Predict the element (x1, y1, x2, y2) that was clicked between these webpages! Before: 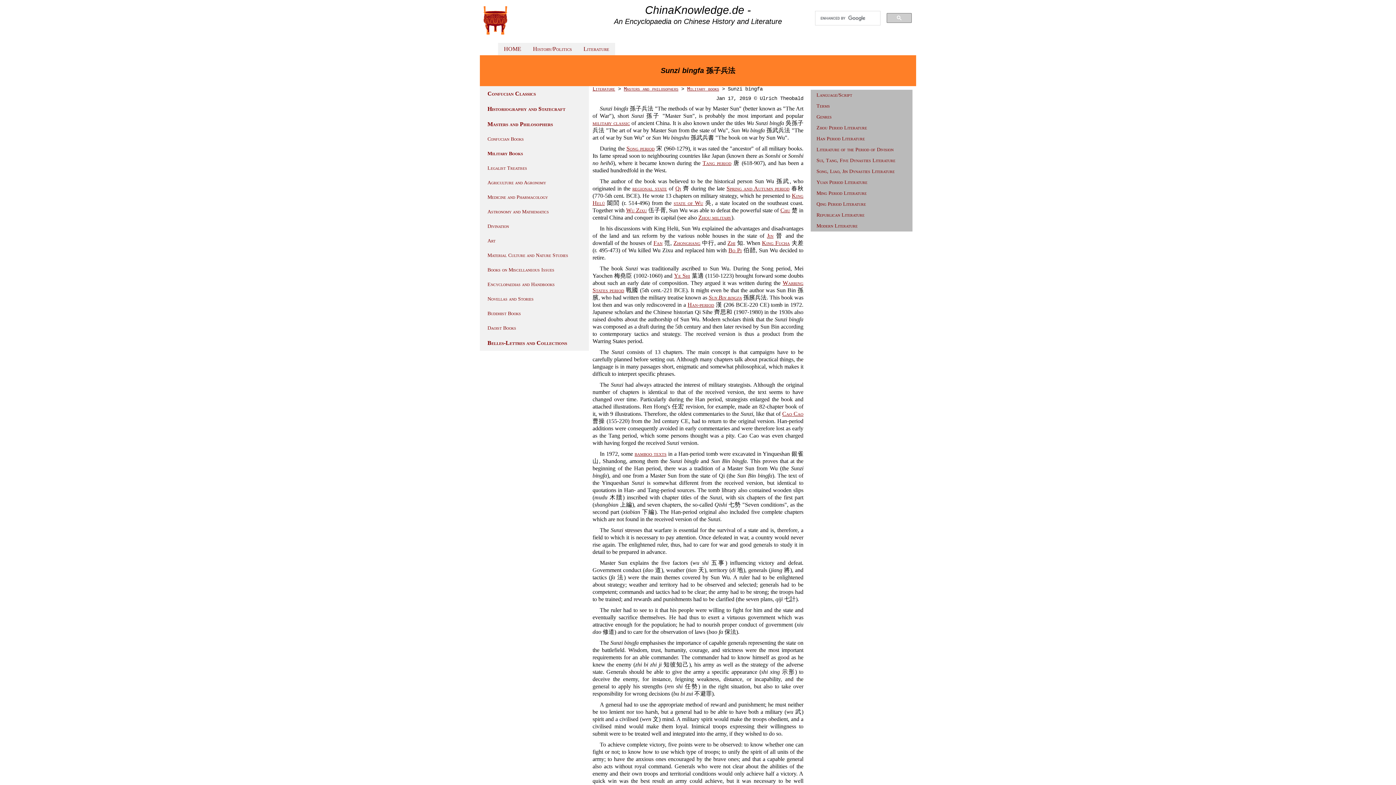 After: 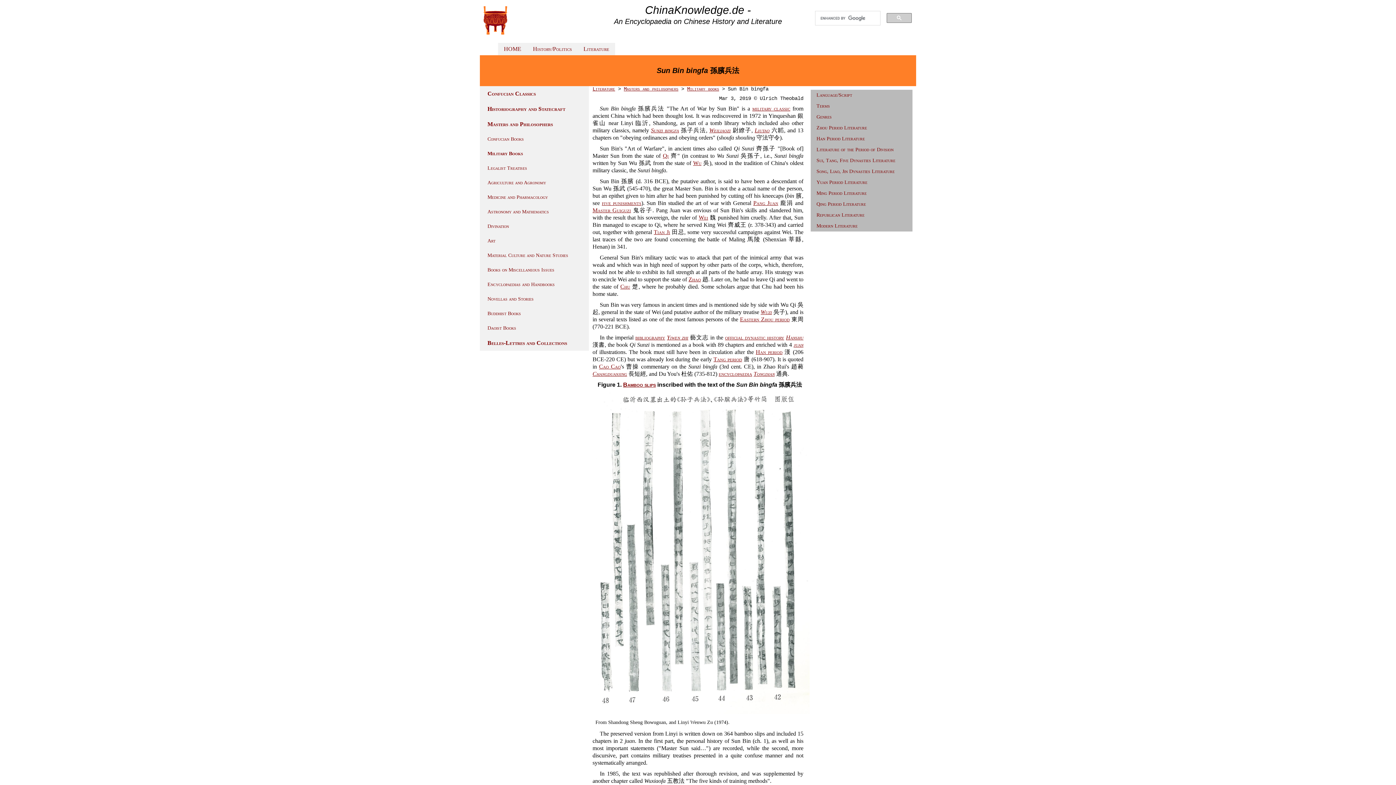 Action: label: Sun Bin bingfa bbox: (708, 294, 742, 300)